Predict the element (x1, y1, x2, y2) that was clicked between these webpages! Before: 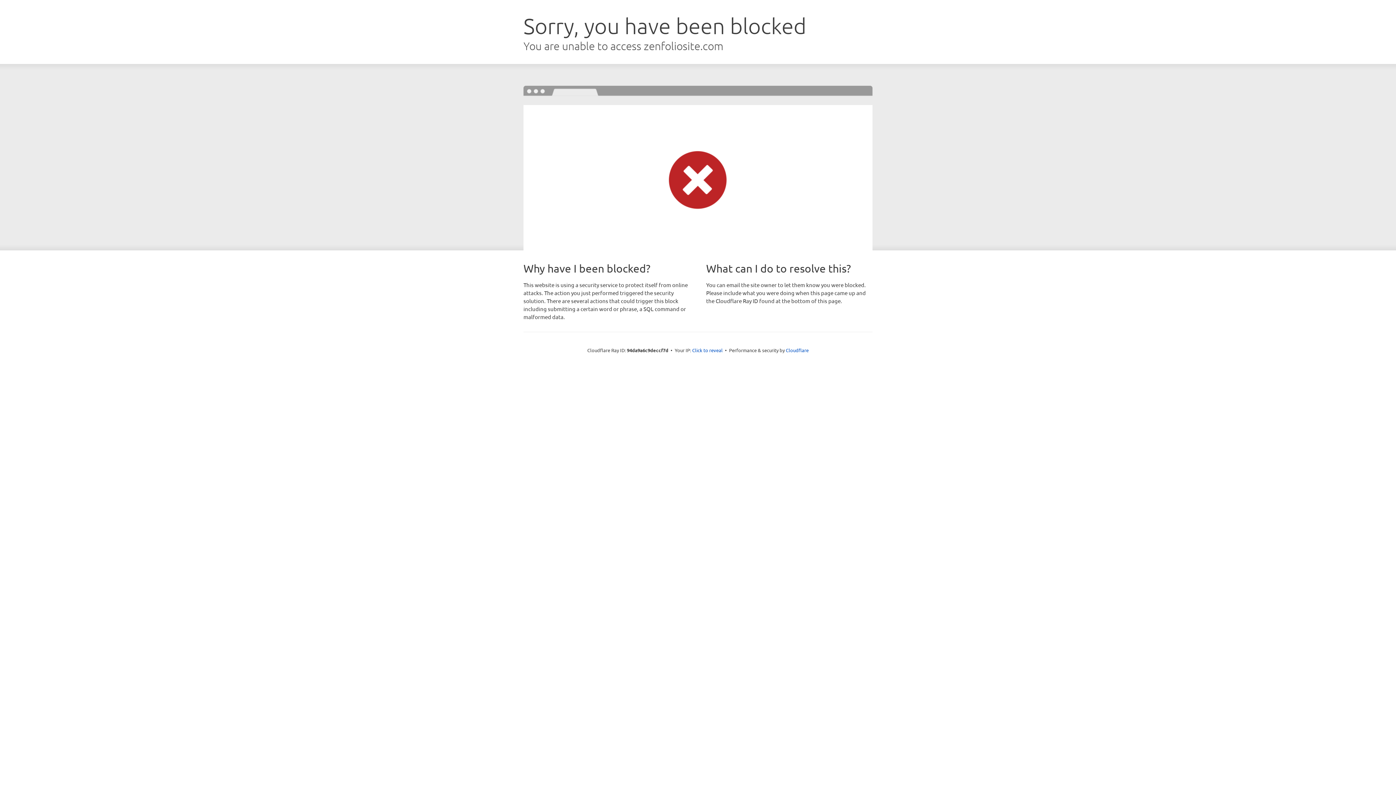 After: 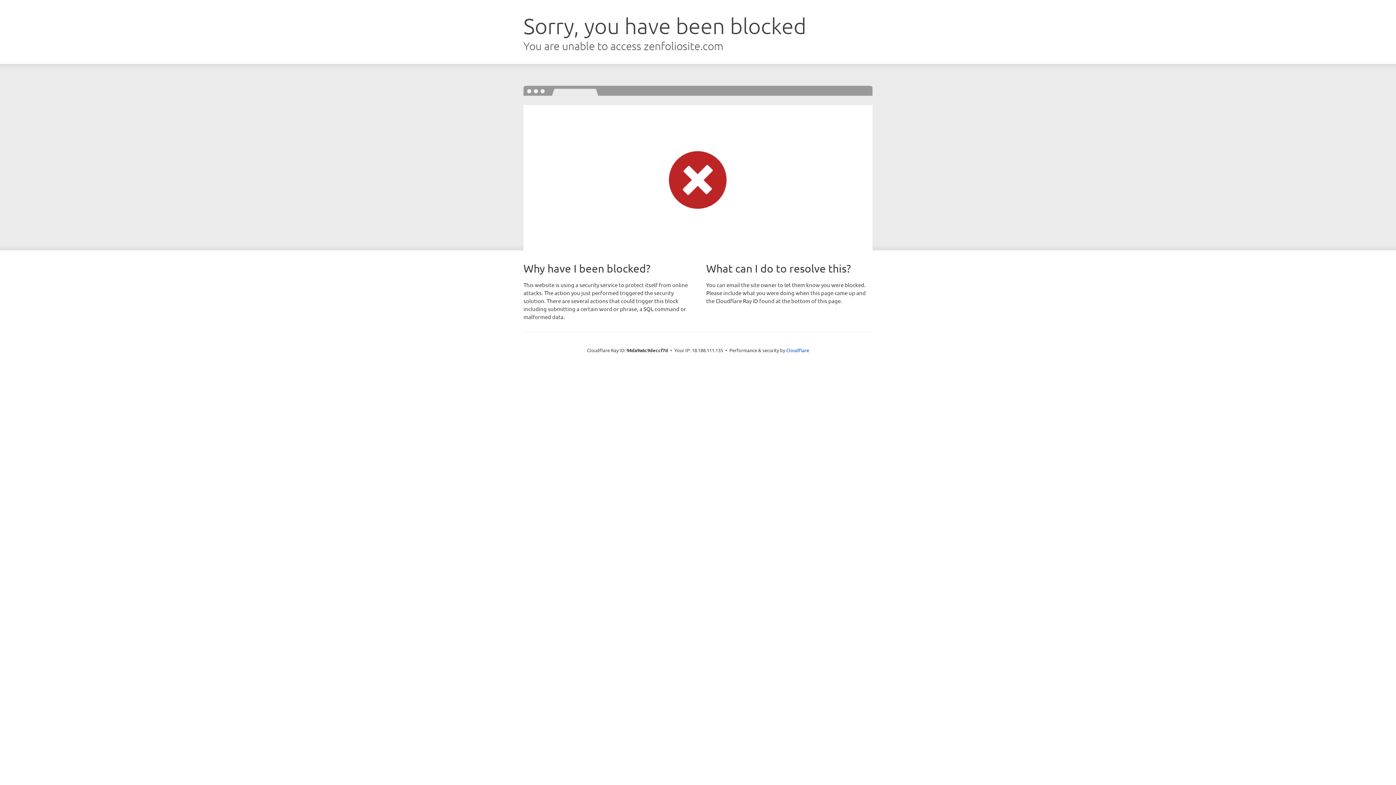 Action: label: Click to reveal bbox: (692, 346, 722, 353)